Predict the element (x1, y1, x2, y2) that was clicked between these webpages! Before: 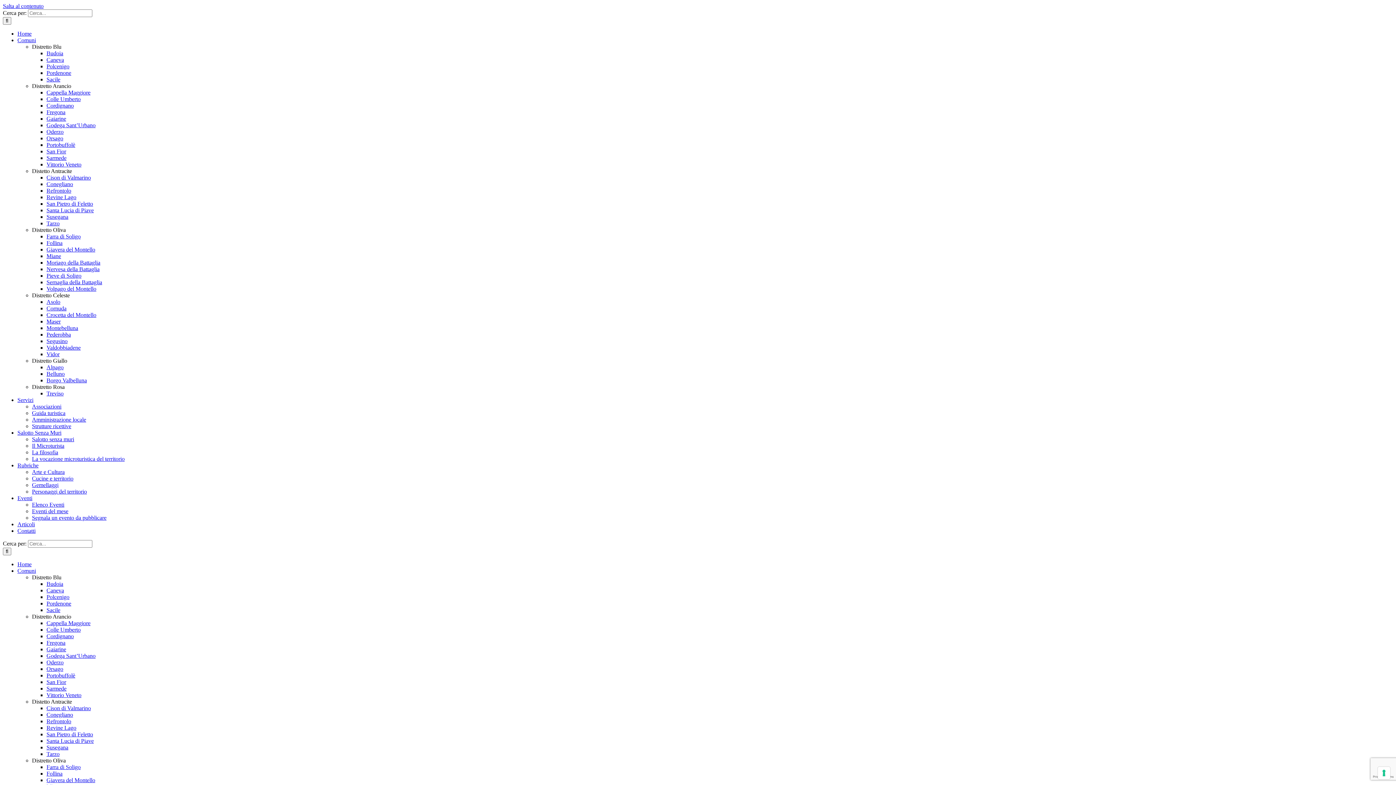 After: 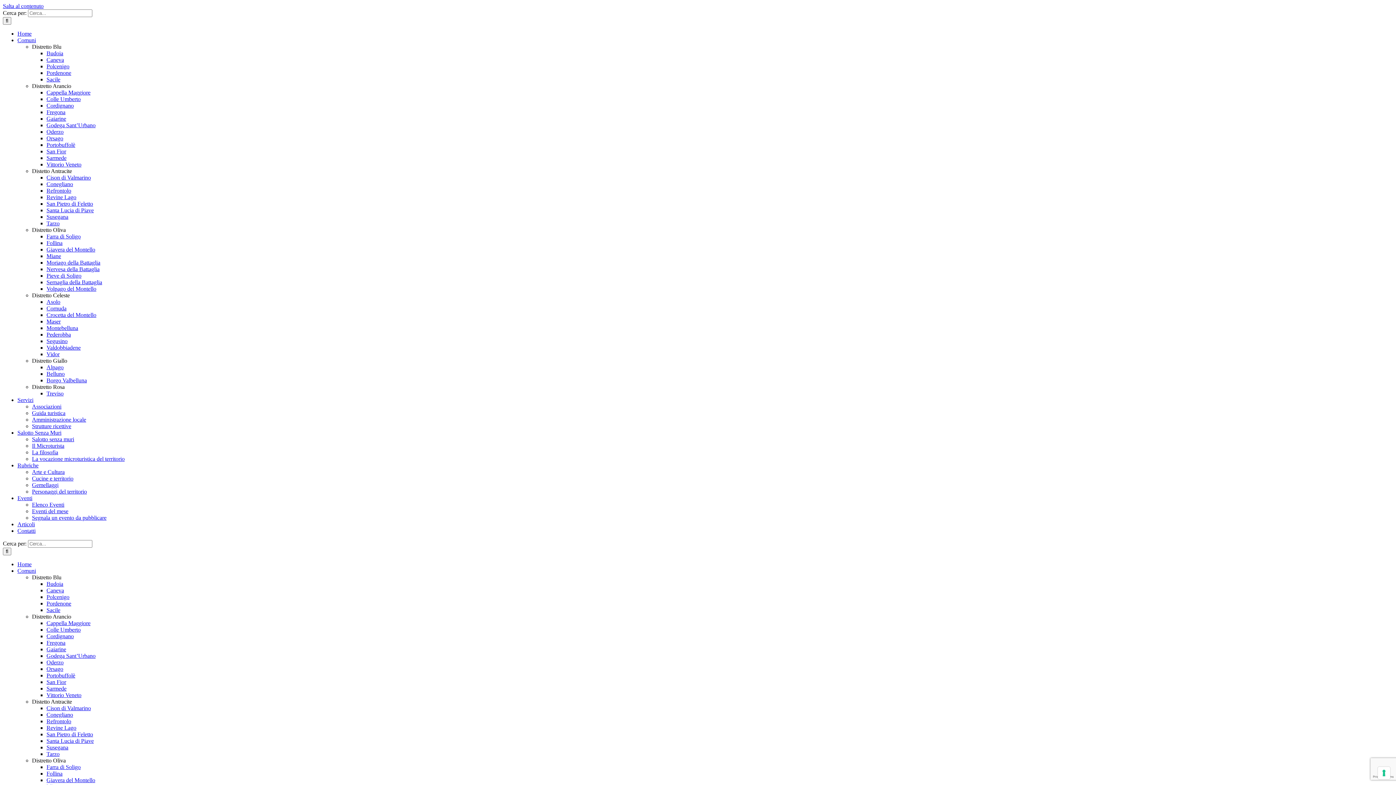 Action: label: Distretto Arancio bbox: (32, 82, 71, 89)